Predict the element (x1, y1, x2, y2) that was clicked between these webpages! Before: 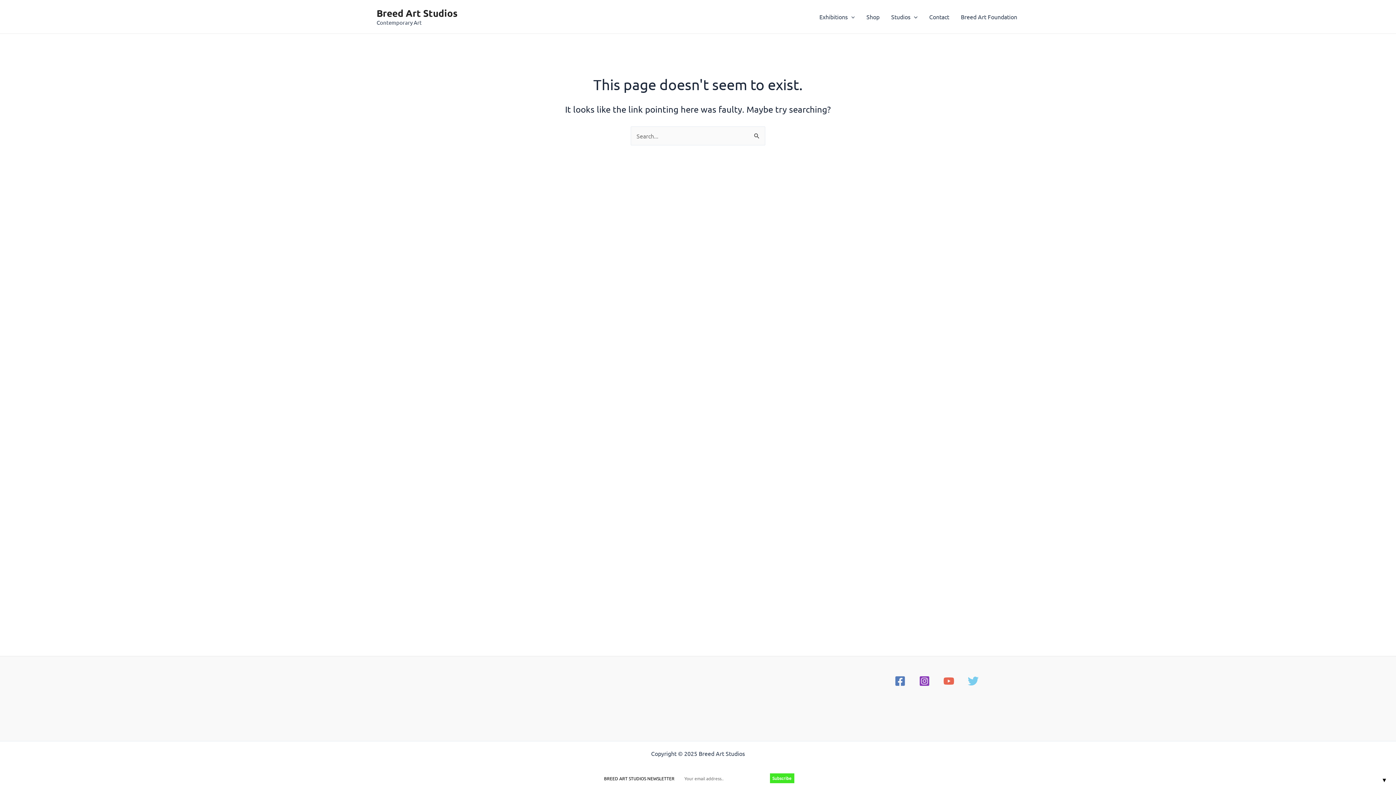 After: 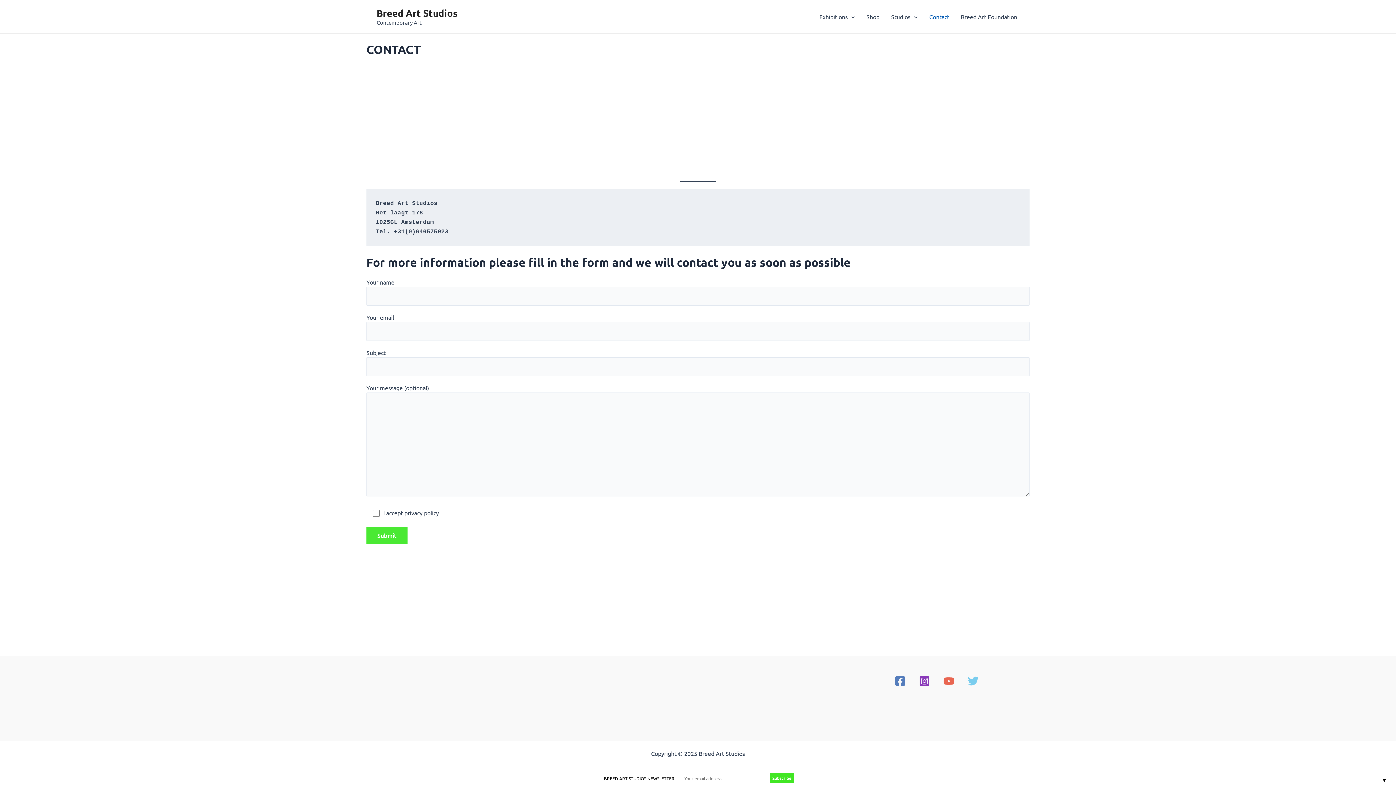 Action: label: Contact bbox: (923, 2, 955, 31)